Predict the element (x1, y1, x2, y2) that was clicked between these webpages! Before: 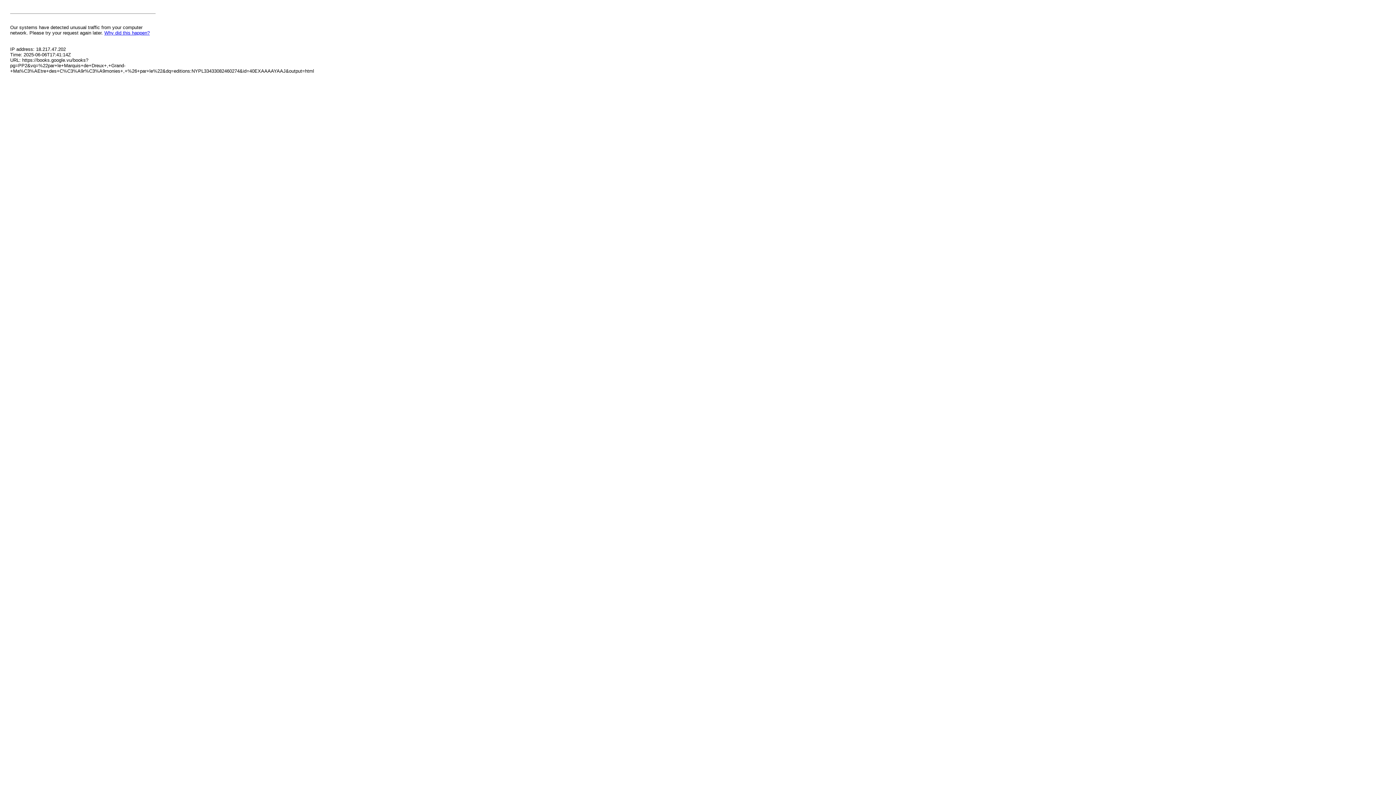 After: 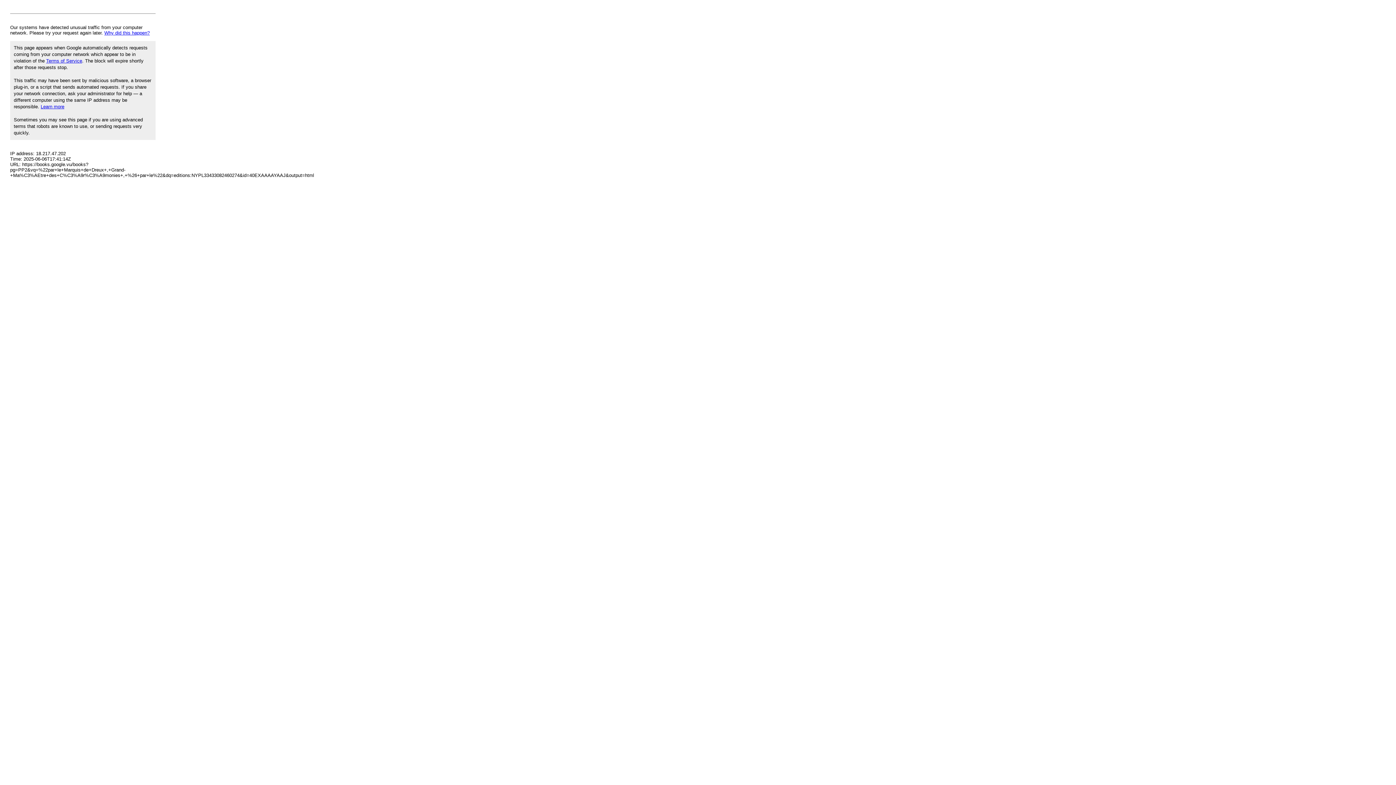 Action: label: Why did this happen? bbox: (104, 30, 149, 35)